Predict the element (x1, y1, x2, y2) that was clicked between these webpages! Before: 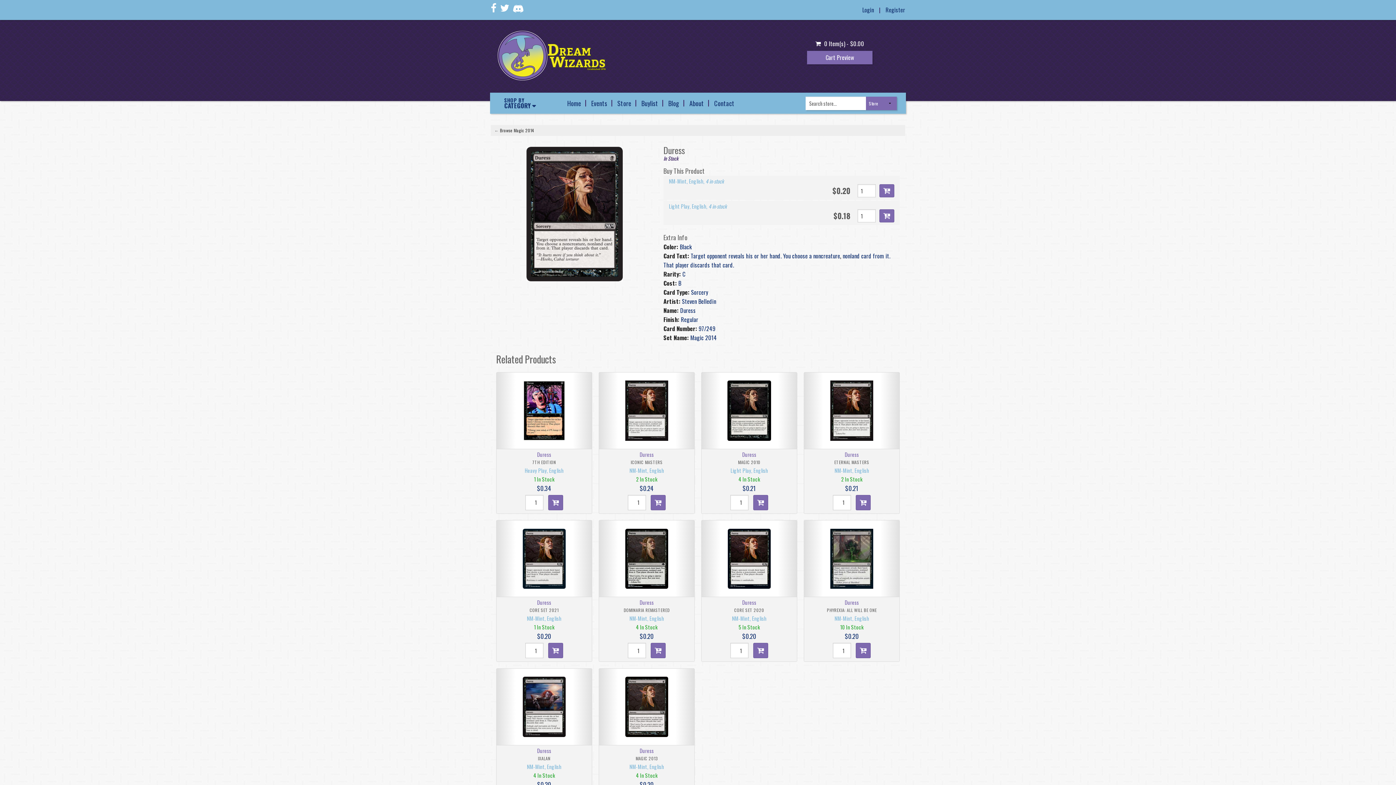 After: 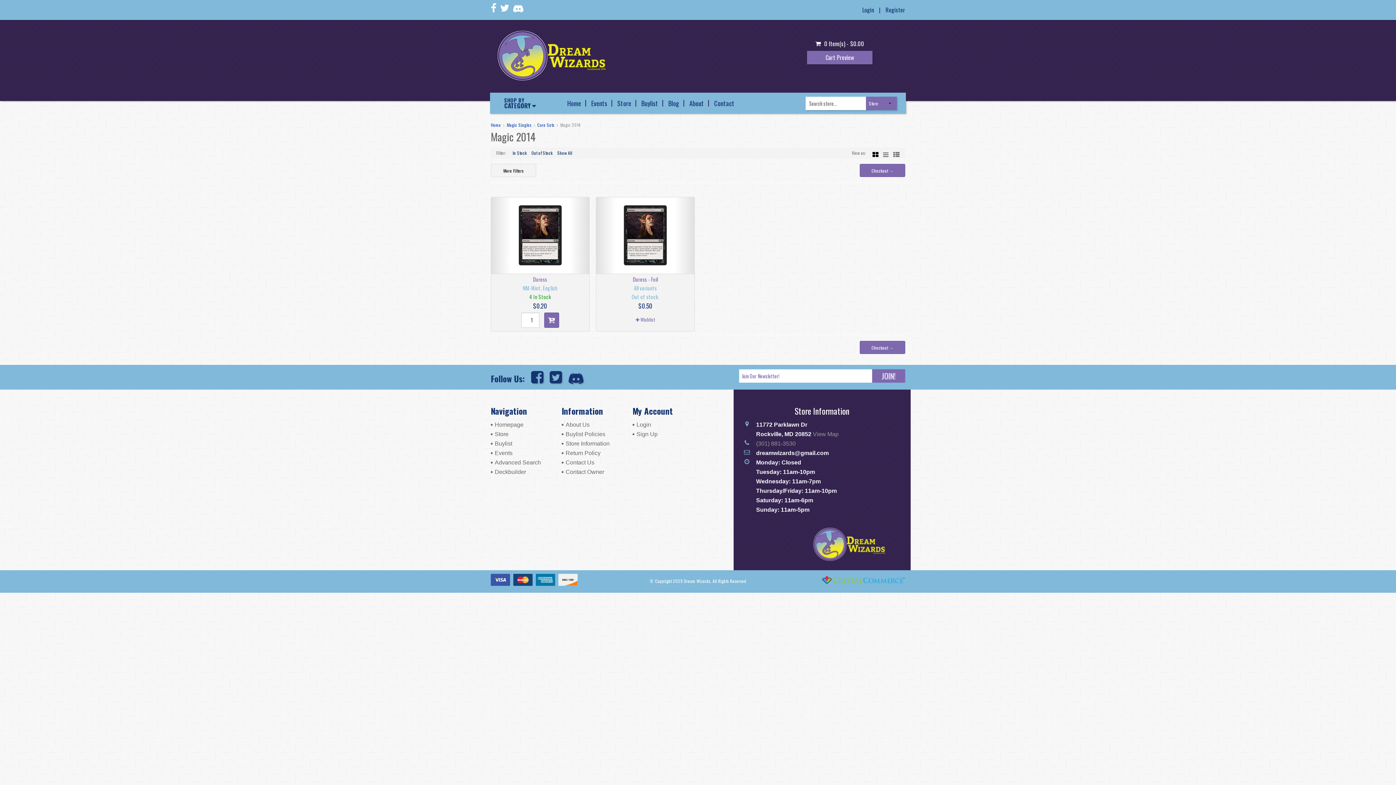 Action: bbox: (698, 324, 715, 333) label: 97/249